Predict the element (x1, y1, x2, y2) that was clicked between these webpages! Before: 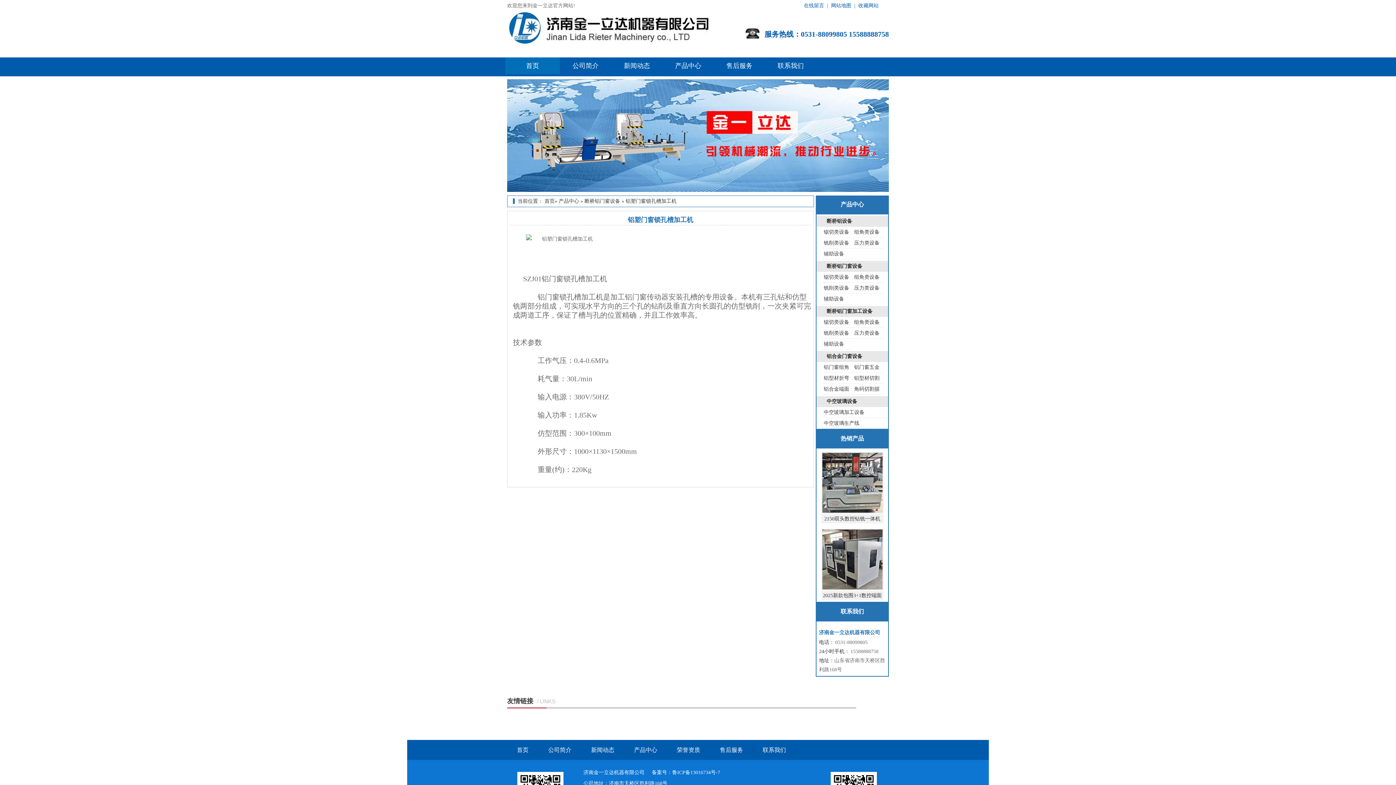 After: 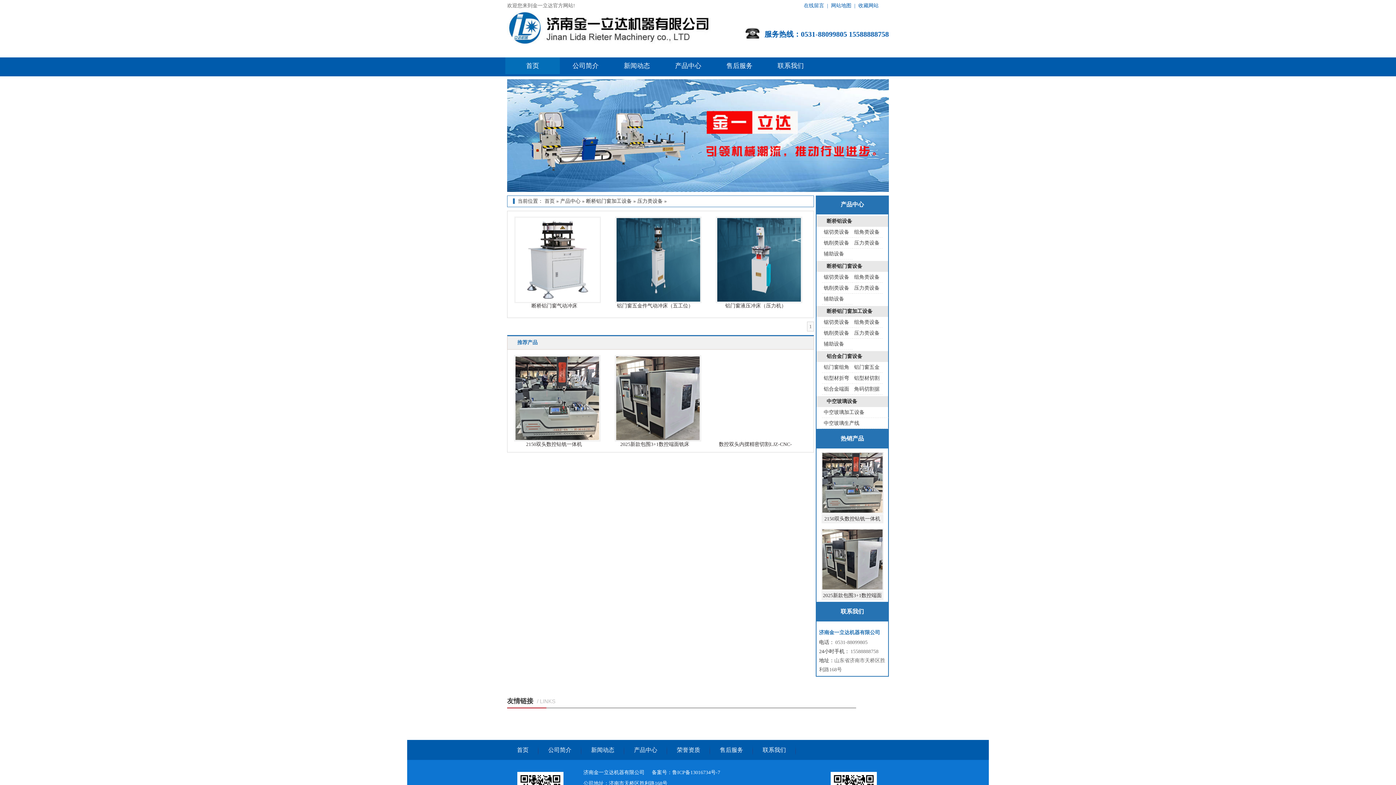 Action: bbox: (852, 285, 879, 290) label: 压力类设备